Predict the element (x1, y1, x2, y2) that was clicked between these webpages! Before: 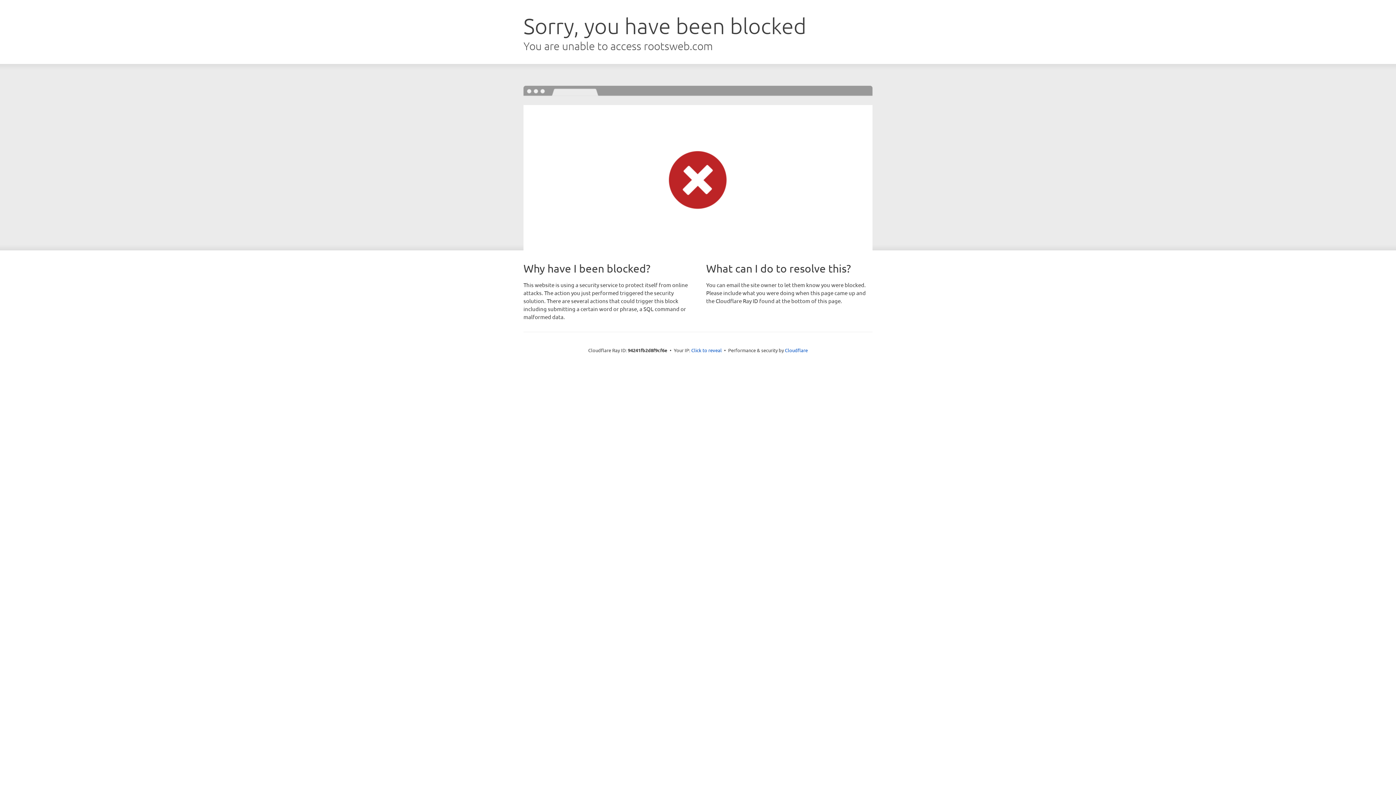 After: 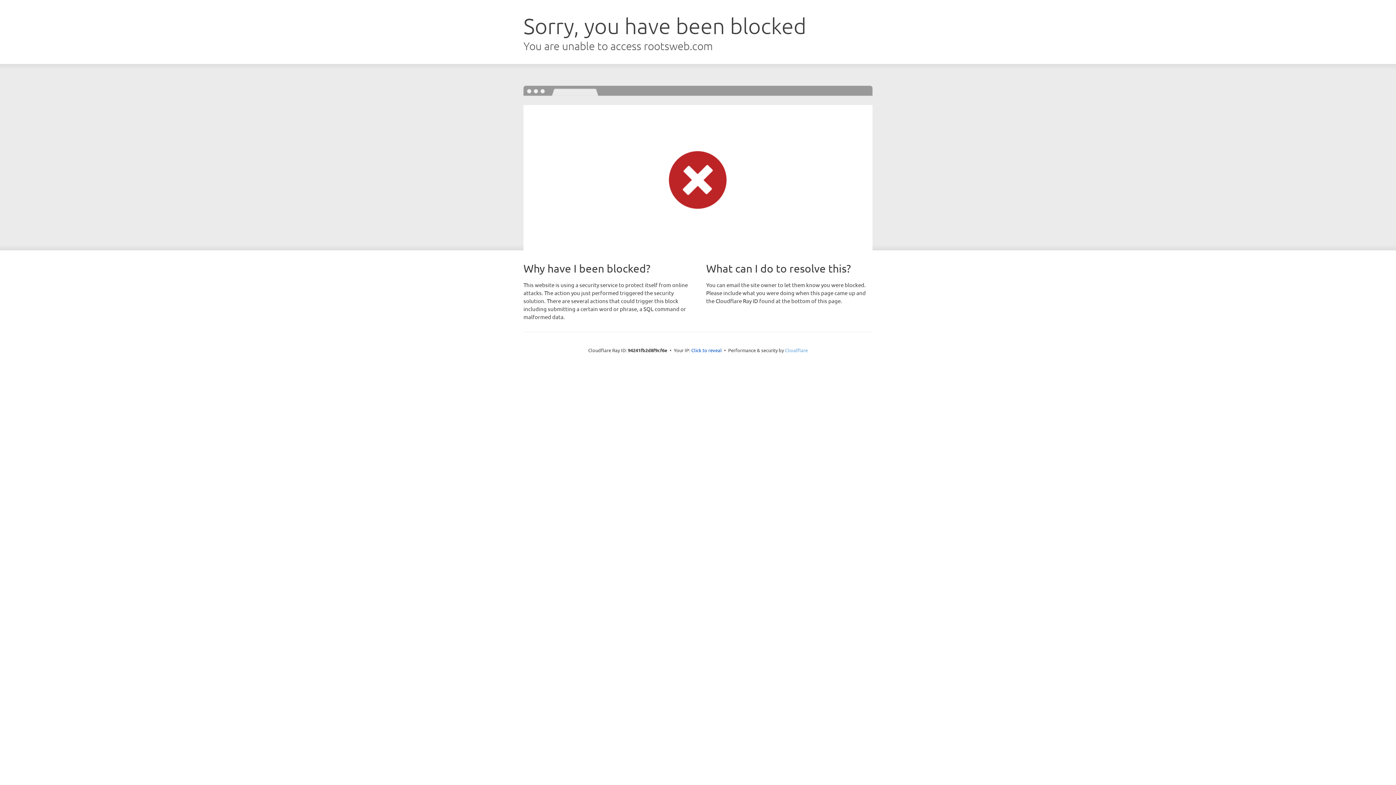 Action: label: Cloudflare bbox: (785, 347, 808, 353)